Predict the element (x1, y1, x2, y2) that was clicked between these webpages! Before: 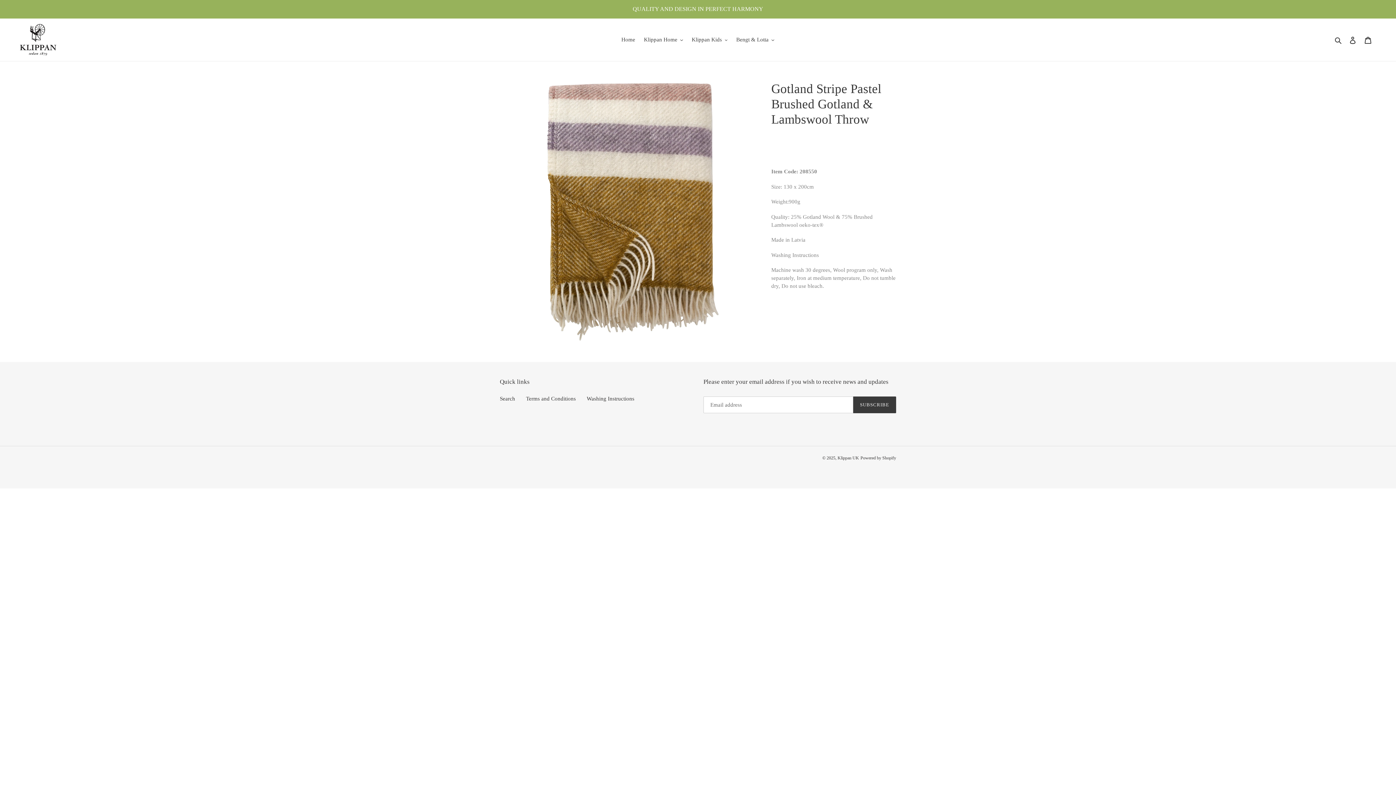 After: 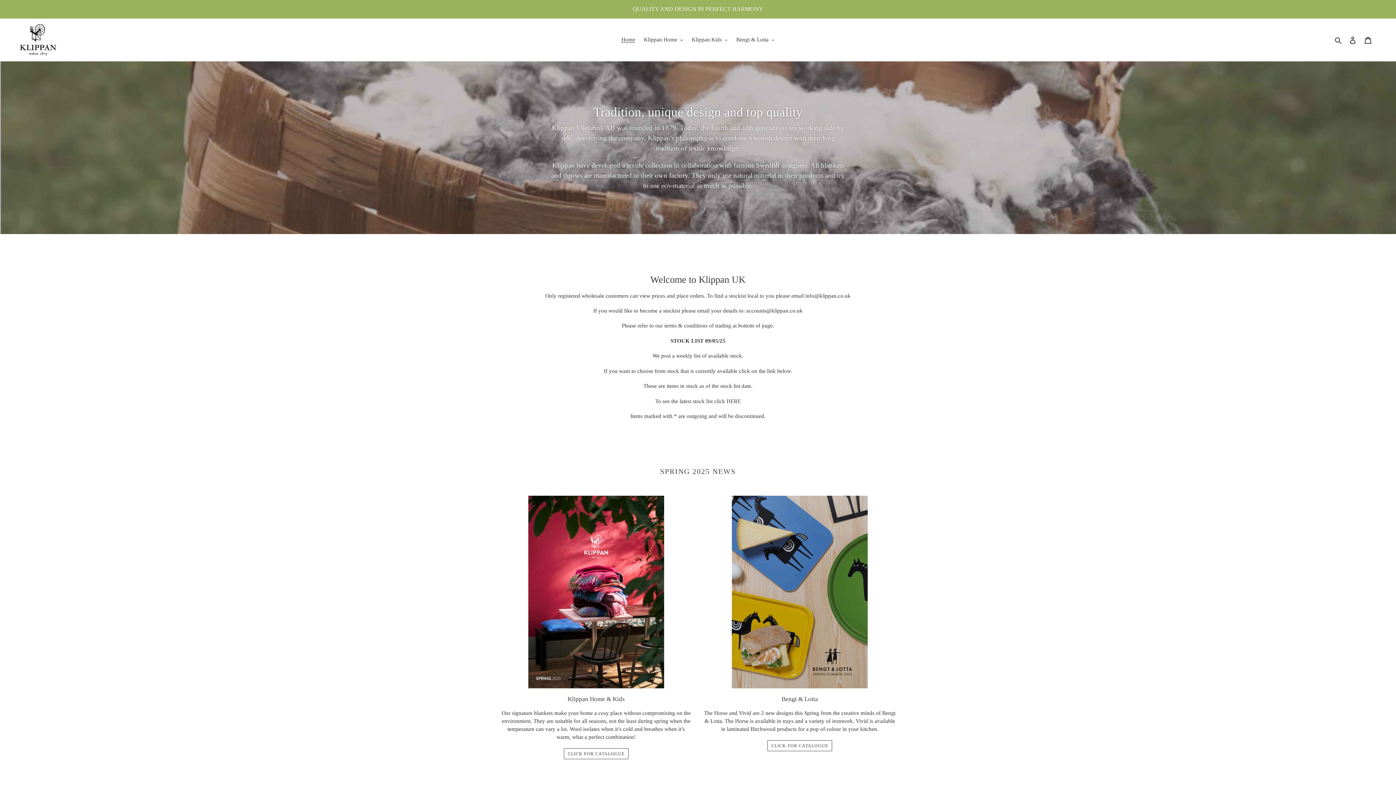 Action: bbox: (617, 34, 639, 44) label: Home